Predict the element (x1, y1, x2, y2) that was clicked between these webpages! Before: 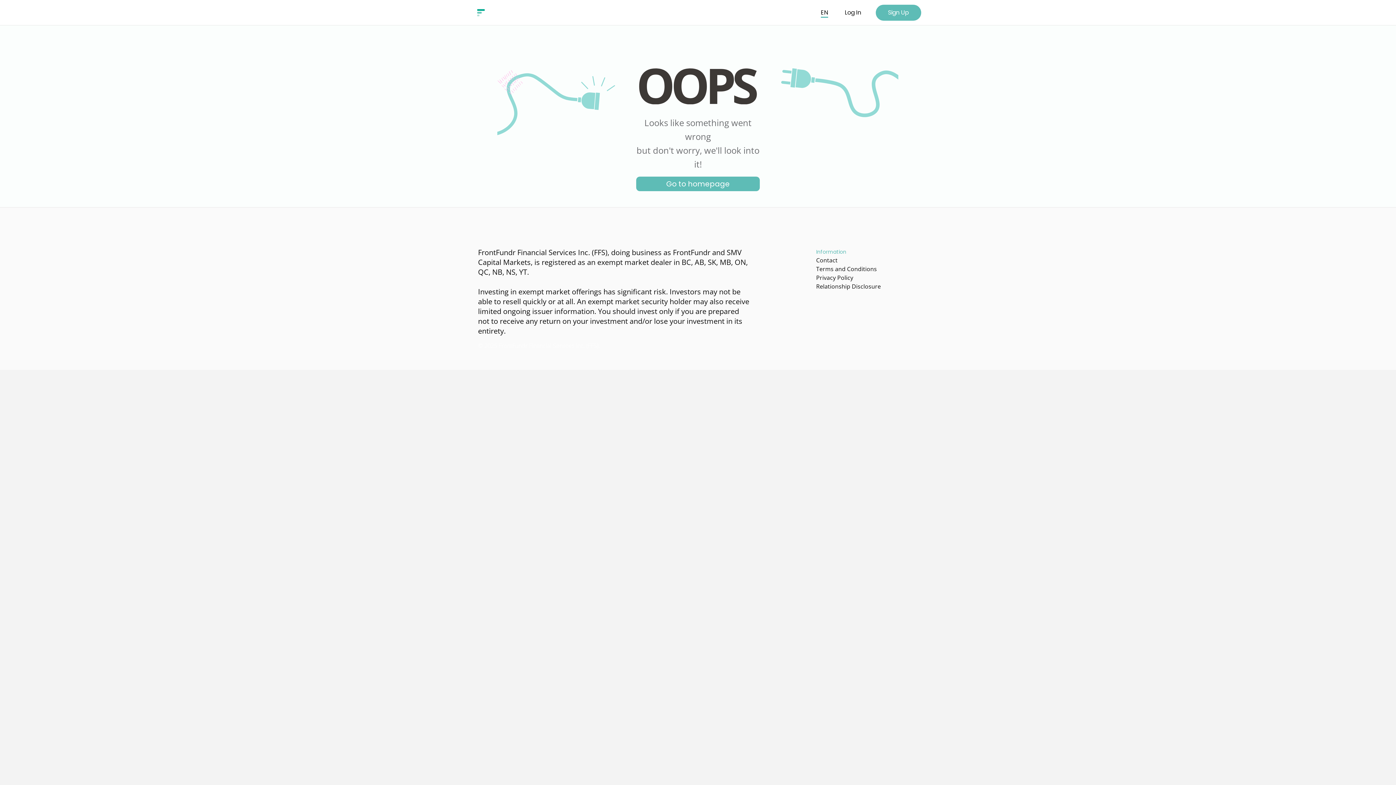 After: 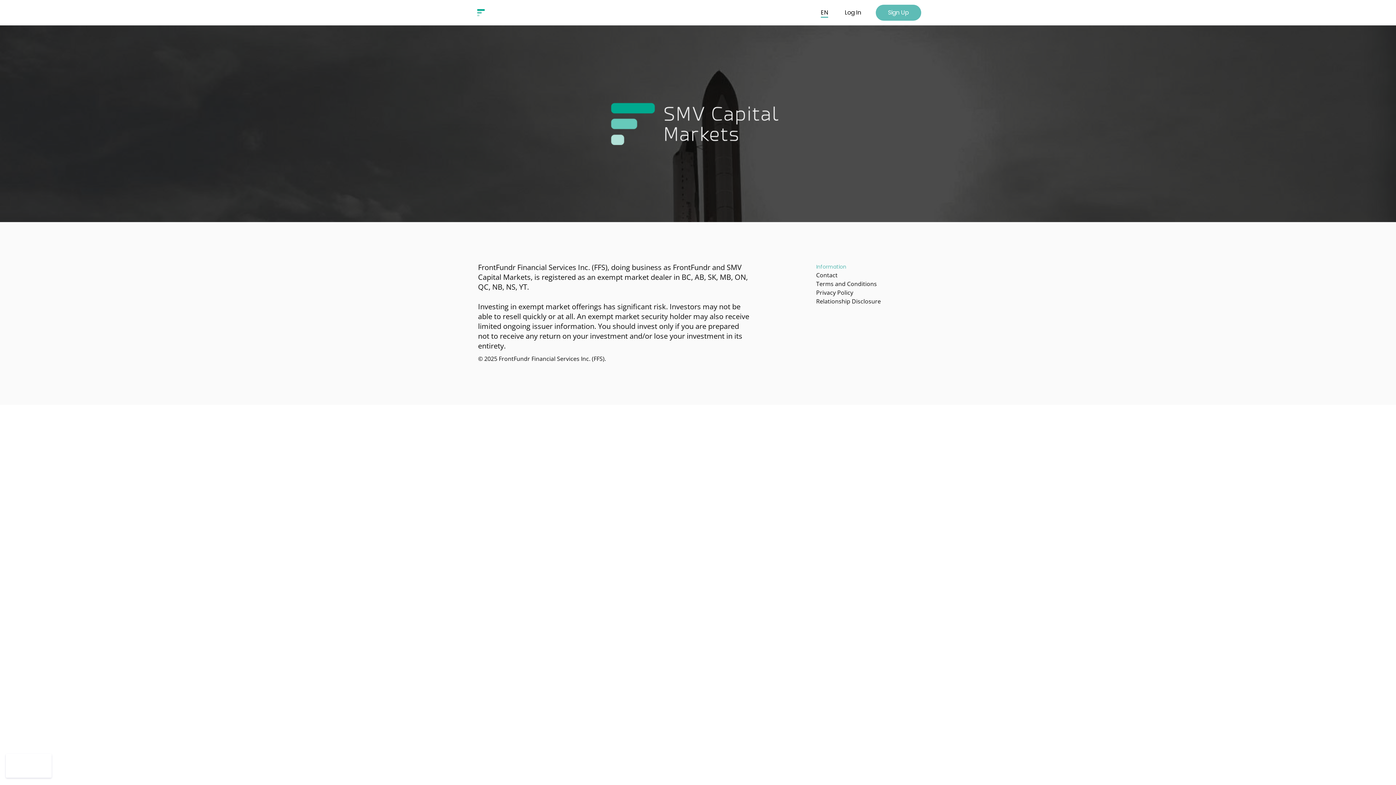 Action: label: Go to homepage bbox: (636, 176, 760, 191)